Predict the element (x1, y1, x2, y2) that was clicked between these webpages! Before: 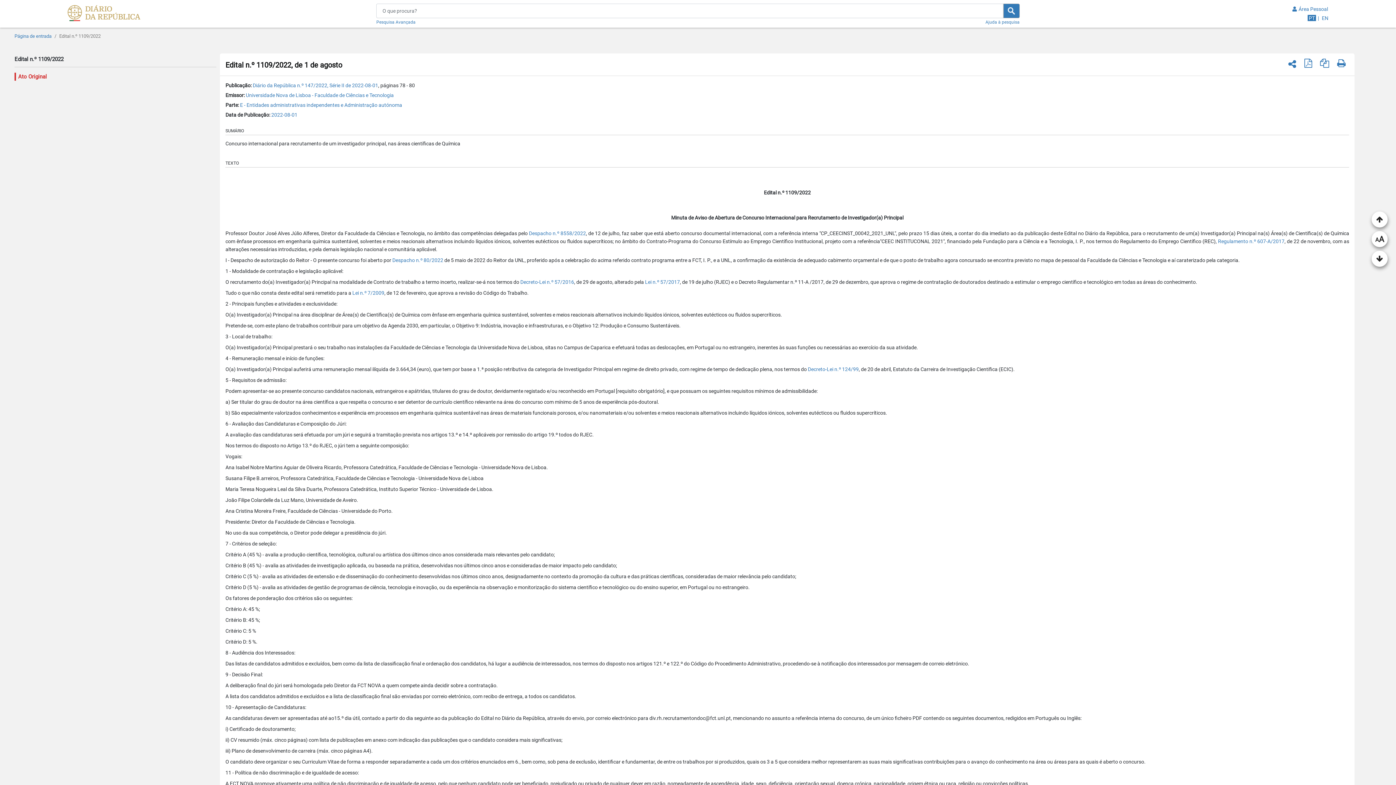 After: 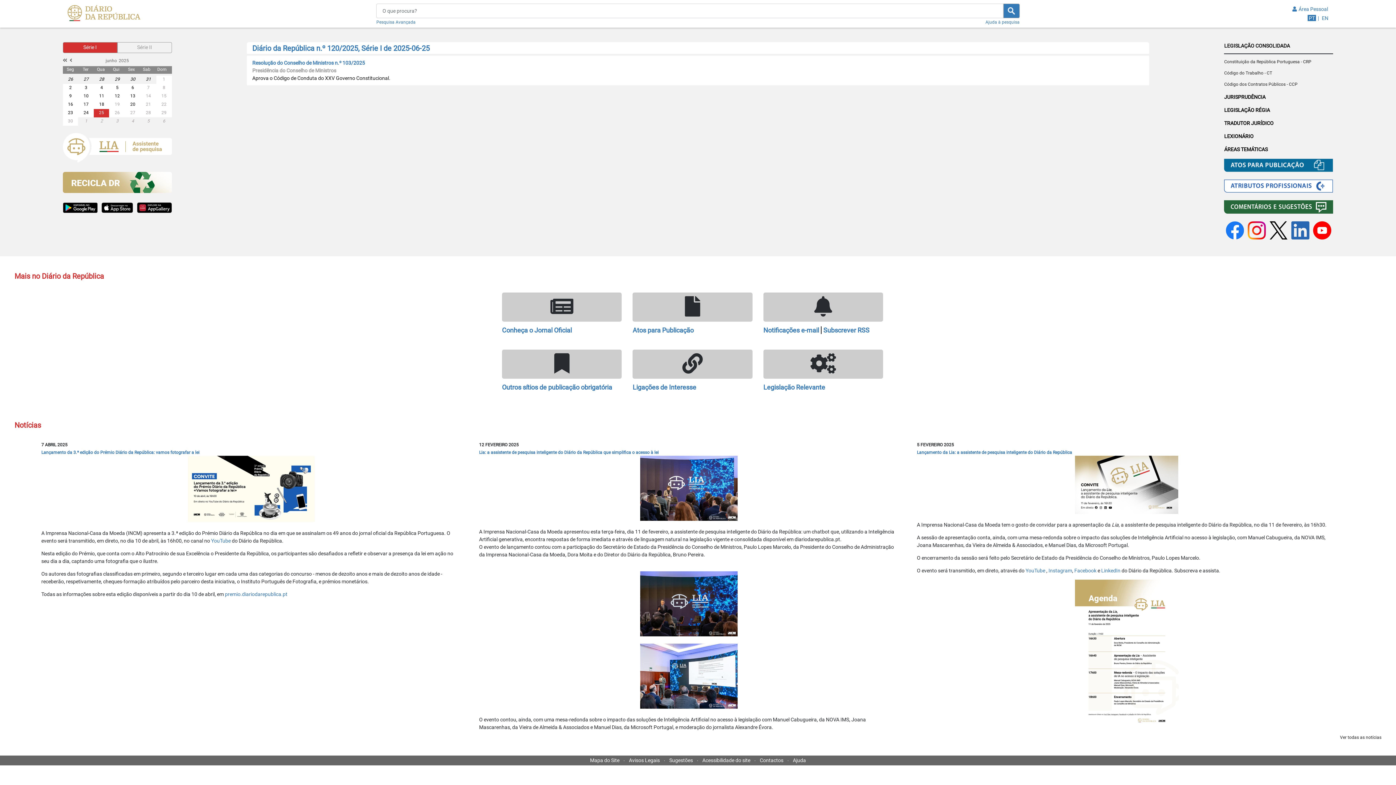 Action: bbox: (67, 5, 140, 12)